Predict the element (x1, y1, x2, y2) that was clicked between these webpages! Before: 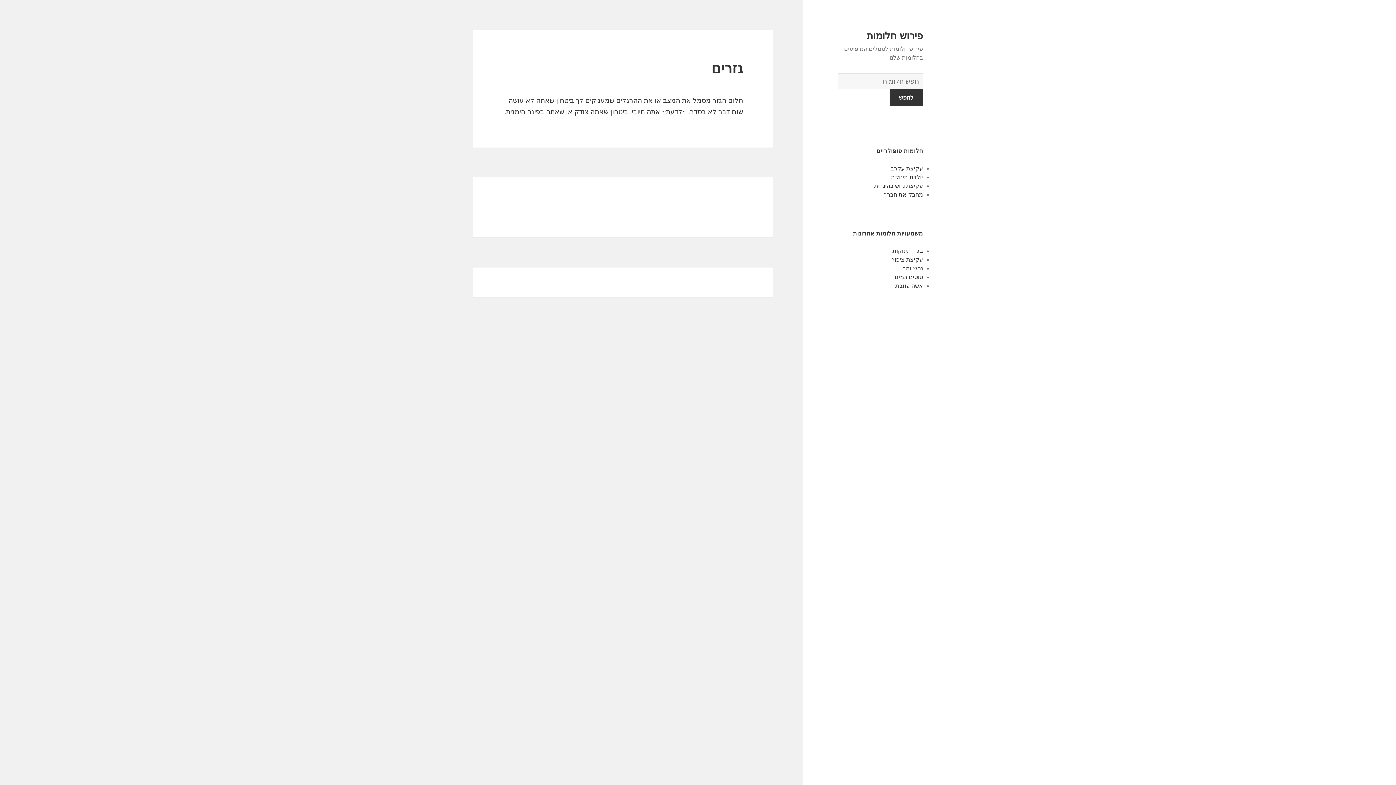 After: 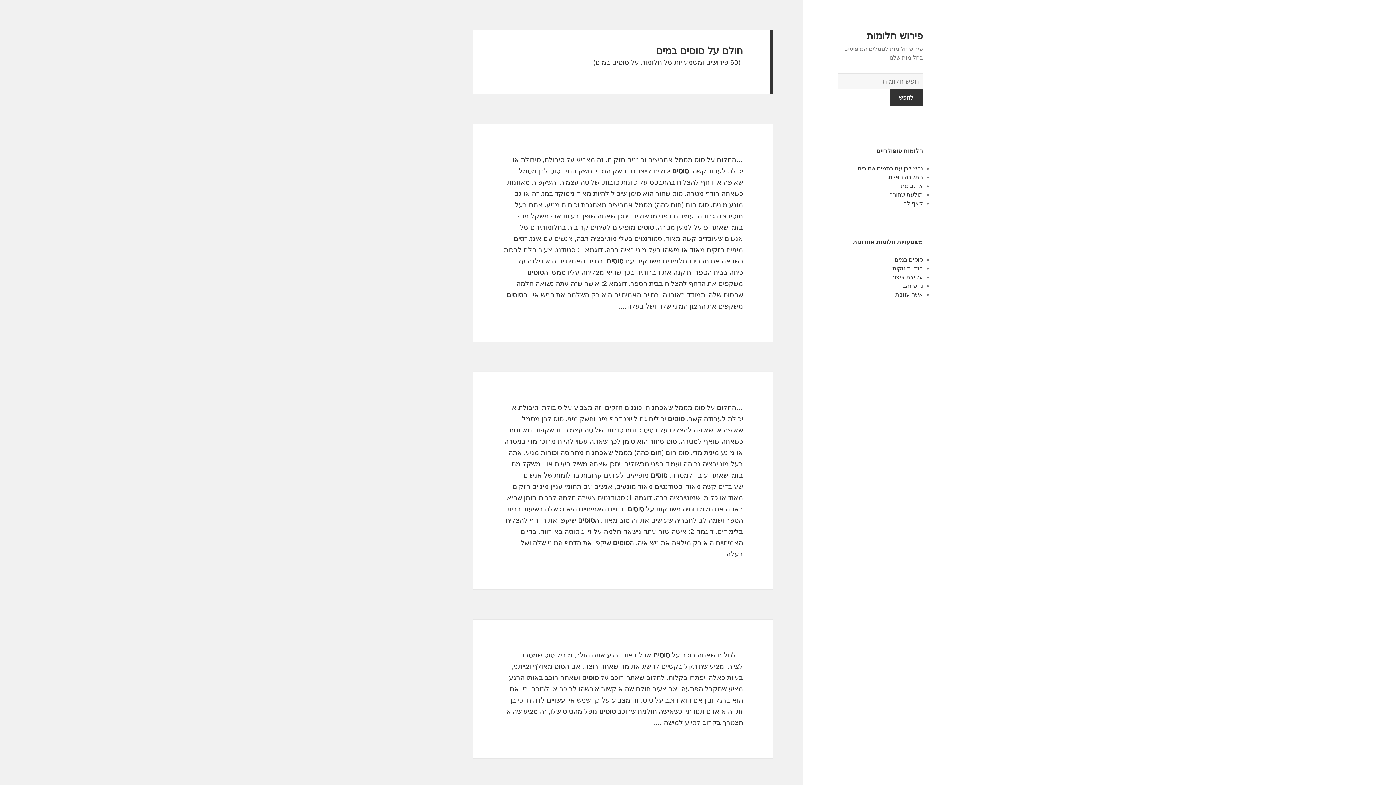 Action: bbox: (894, 274, 923, 280) label: סוסים במים